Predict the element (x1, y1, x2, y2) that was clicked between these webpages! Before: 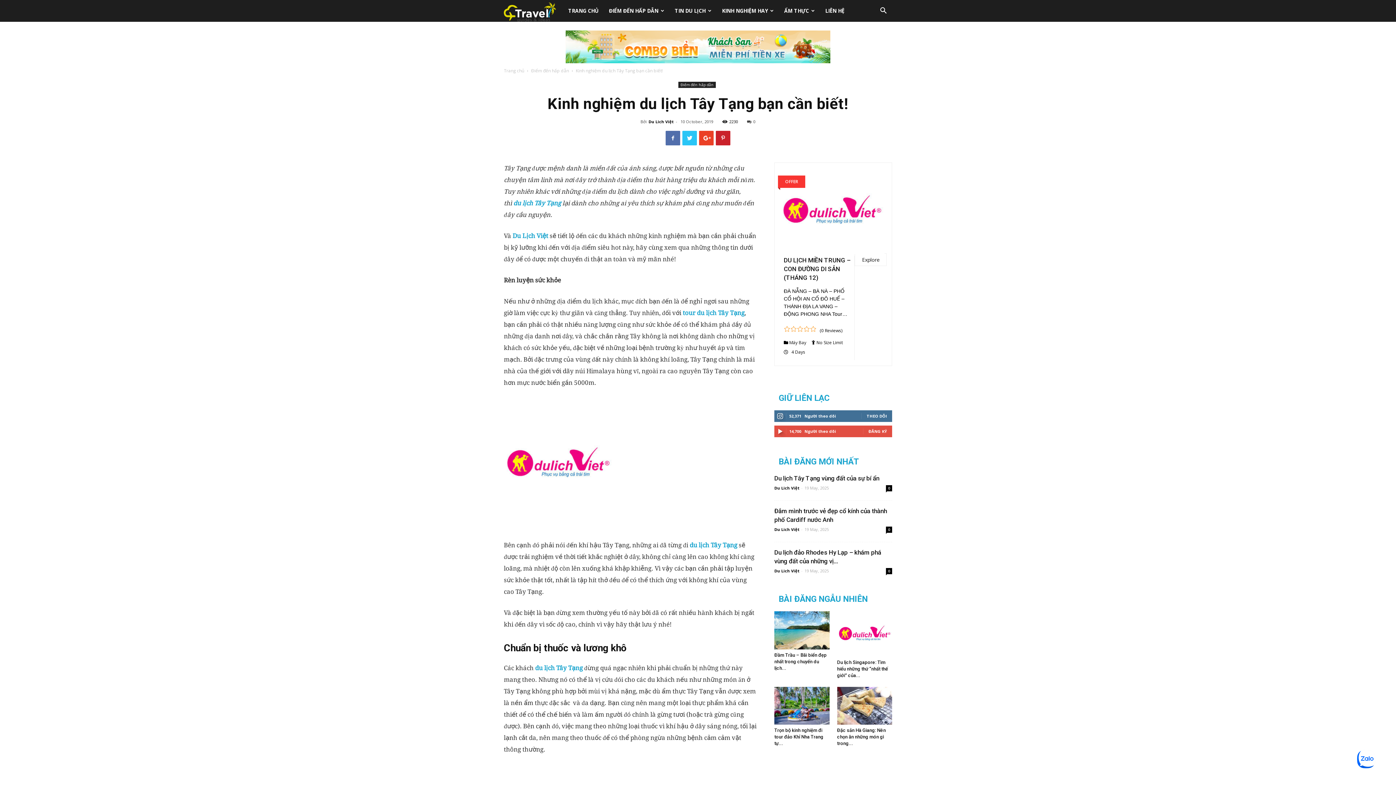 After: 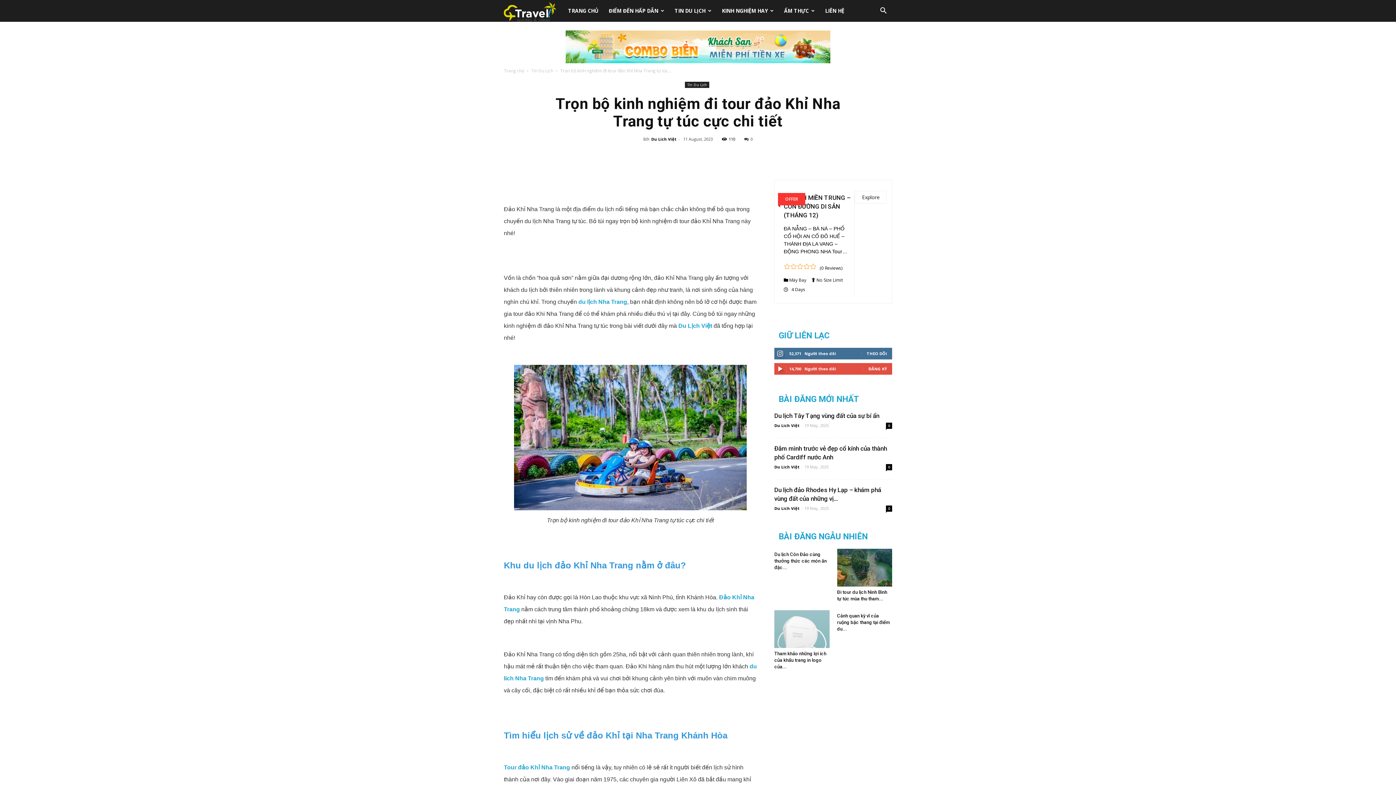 Action: bbox: (774, 672, 829, 709)